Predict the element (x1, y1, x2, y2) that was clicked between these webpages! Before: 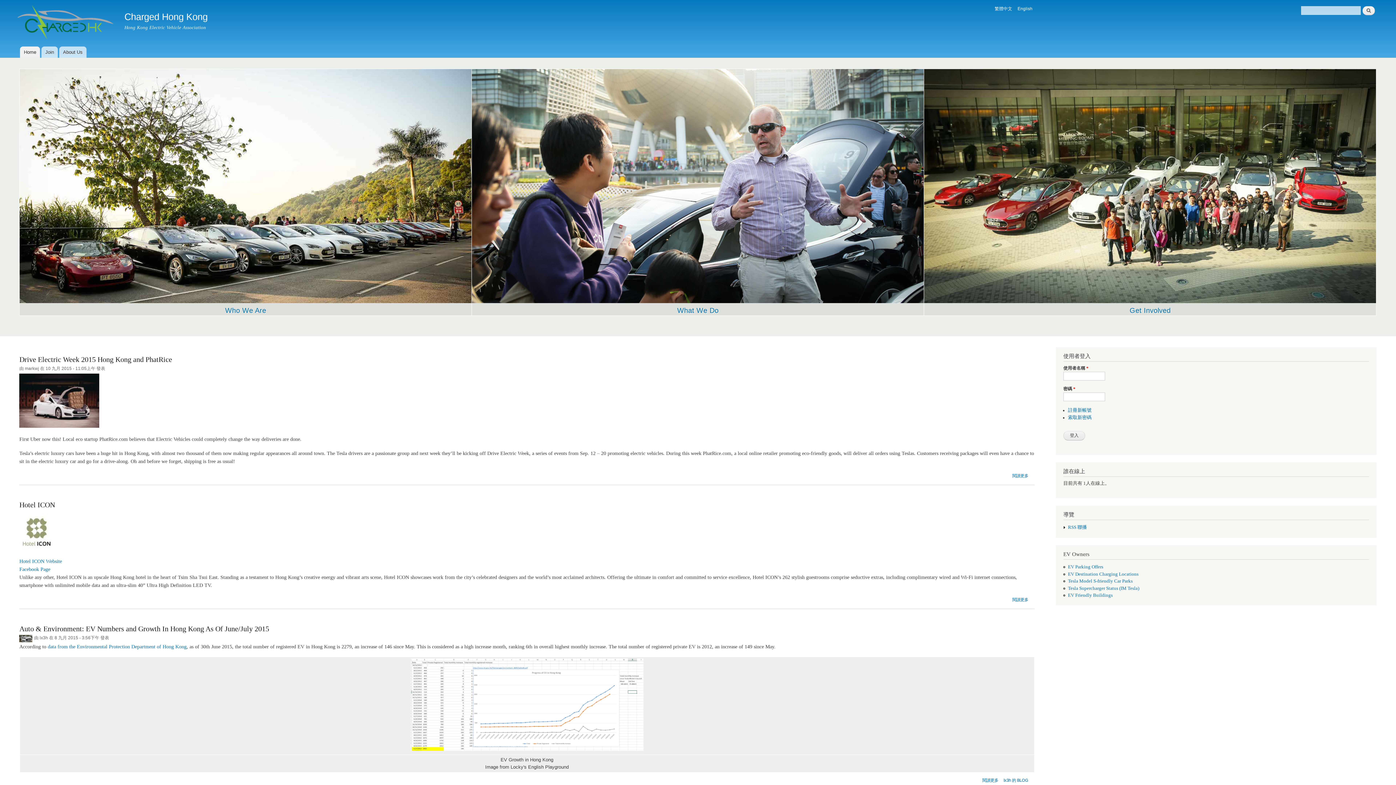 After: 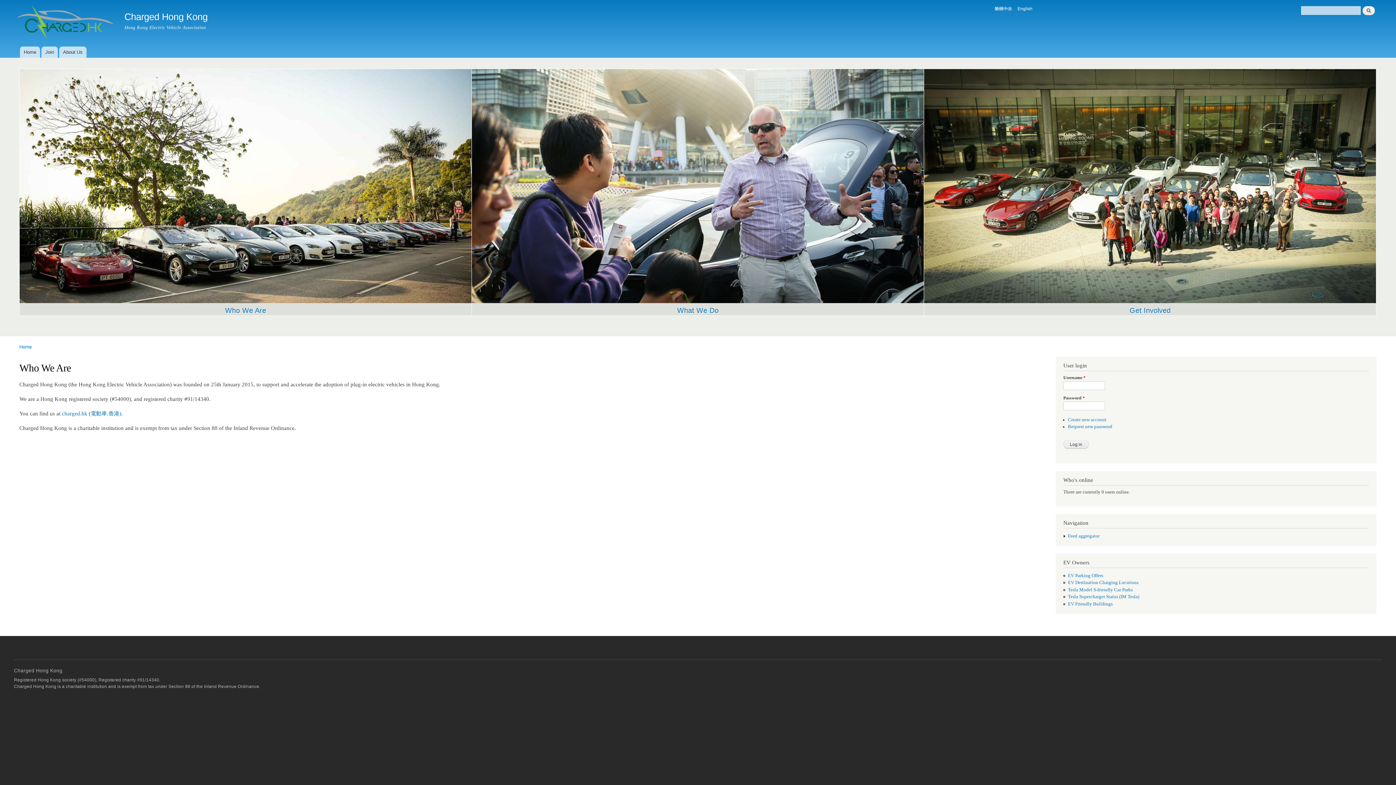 Action: label: 

Who We Are bbox: (19, 296, 471, 315)